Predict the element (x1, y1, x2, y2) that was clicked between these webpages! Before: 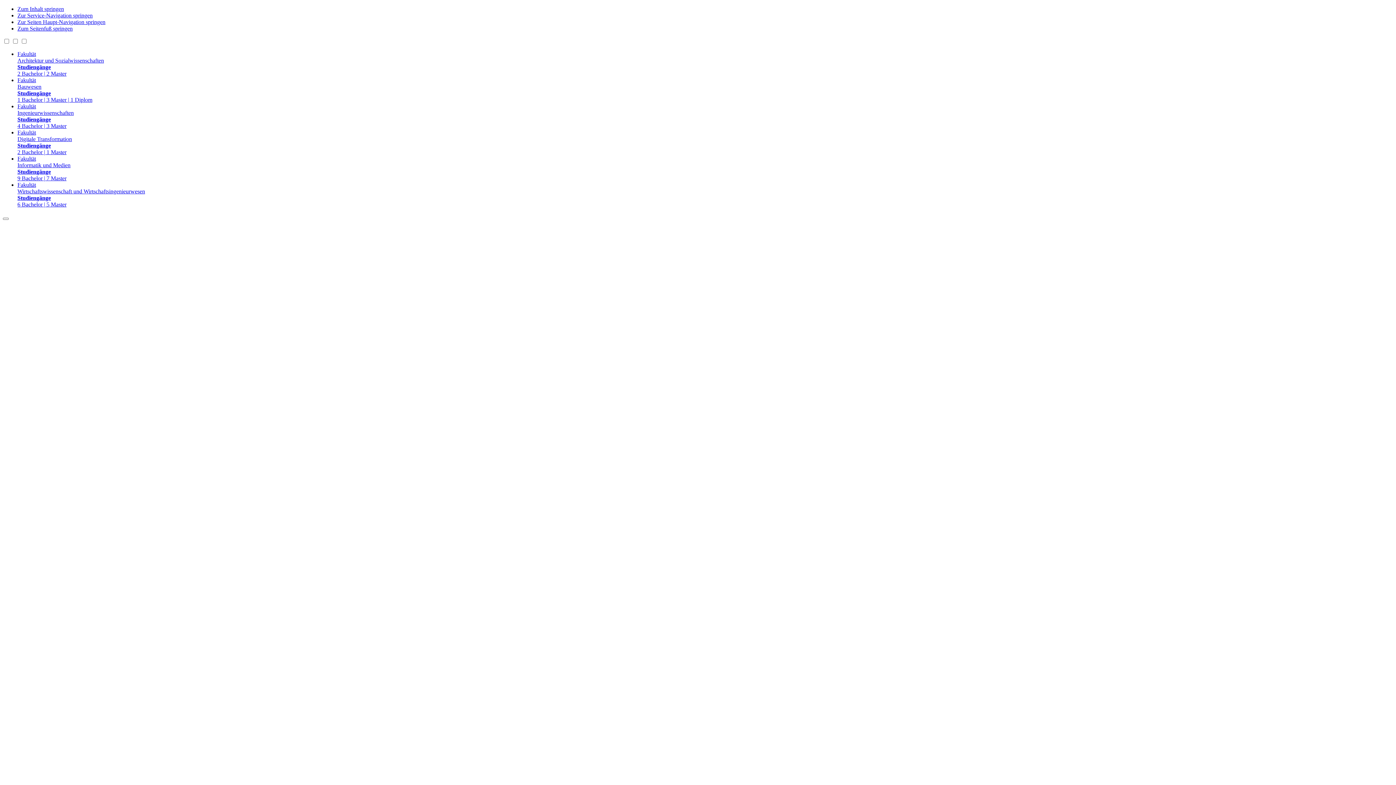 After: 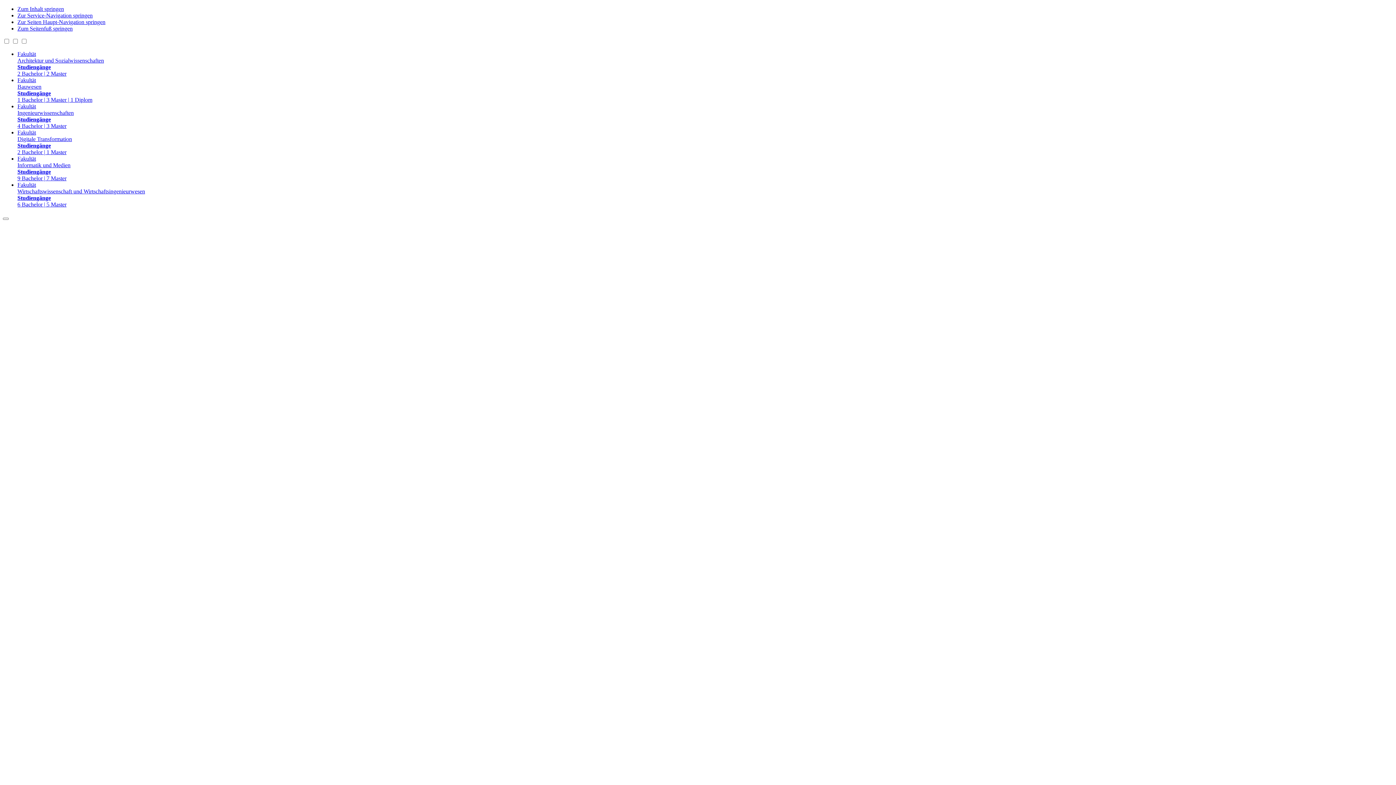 Action: label: Fakultät
Digitale Transformation
Studiengänge
2 Bachelor | 1 Master bbox: (17, 129, 1393, 155)